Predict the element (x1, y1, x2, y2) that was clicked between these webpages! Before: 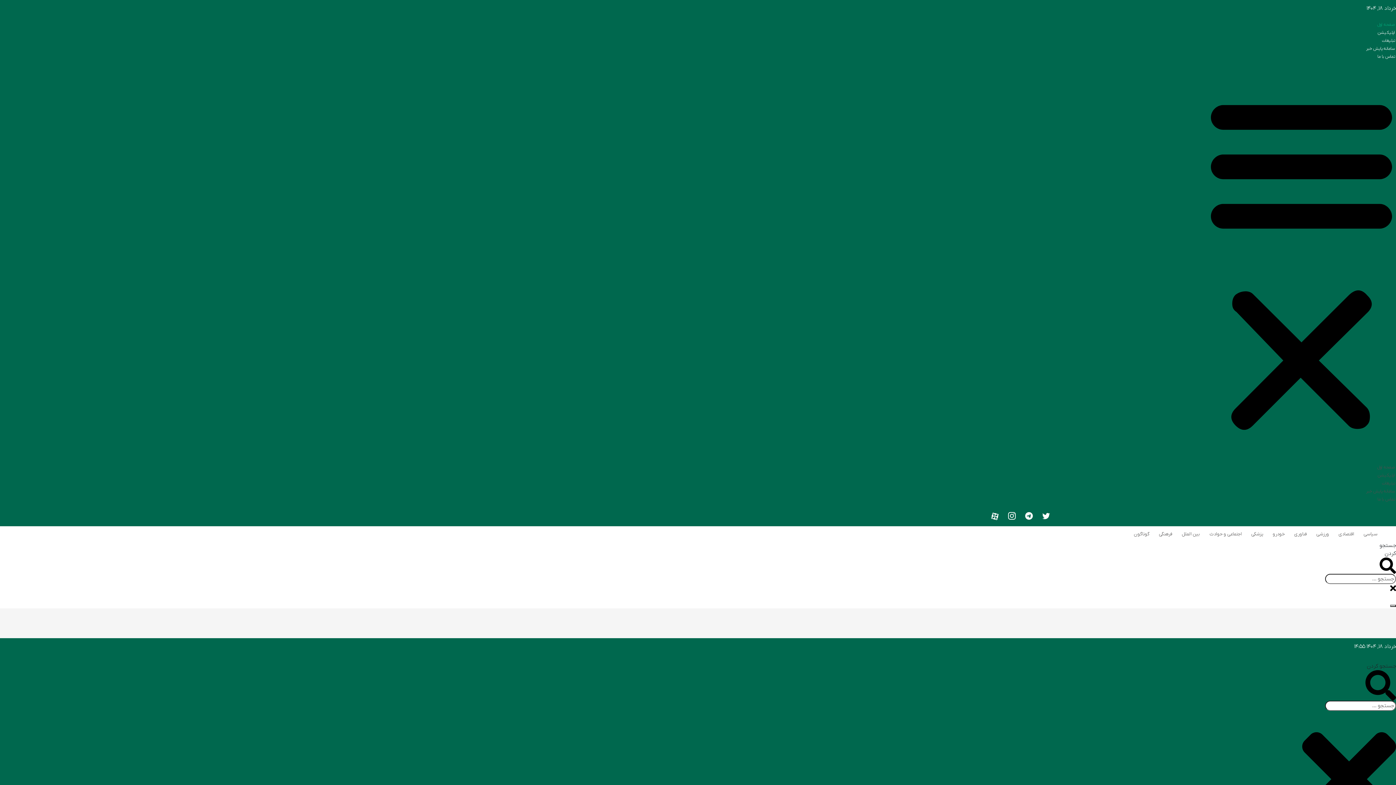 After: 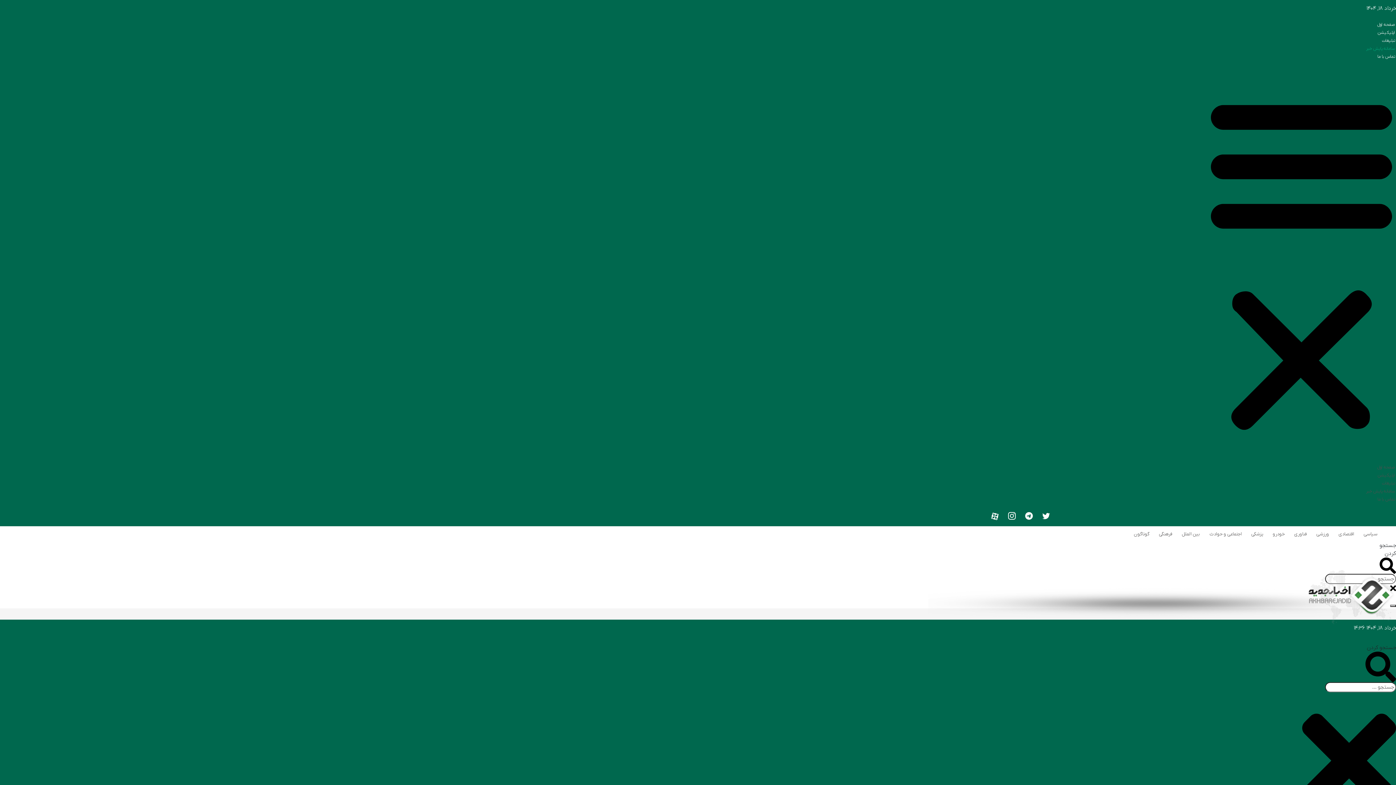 Action: label: سامانه پایش خبر bbox: (1366, 488, 1395, 494)